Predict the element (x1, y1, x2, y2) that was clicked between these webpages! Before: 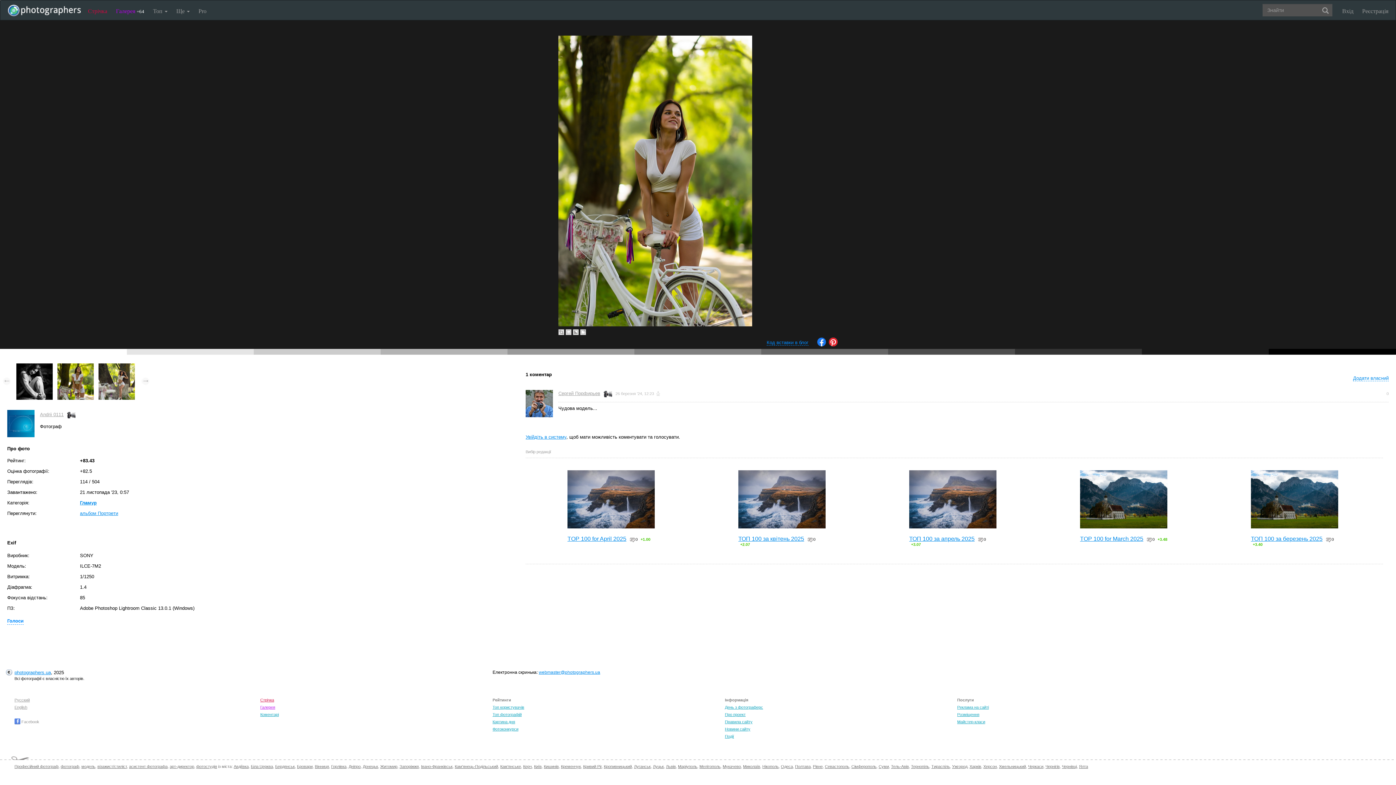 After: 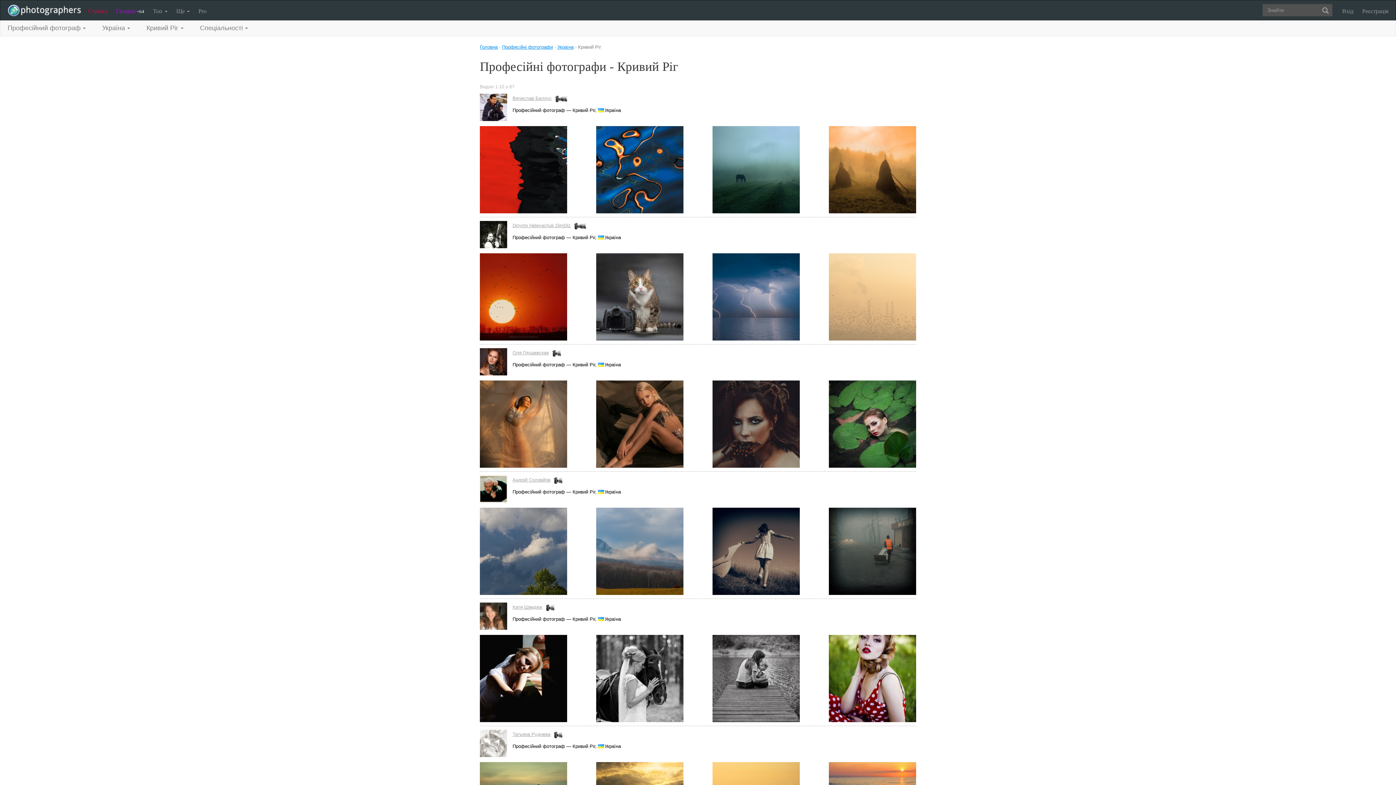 Action: bbox: (583, 764, 601, 769) label: Кривий Ріг